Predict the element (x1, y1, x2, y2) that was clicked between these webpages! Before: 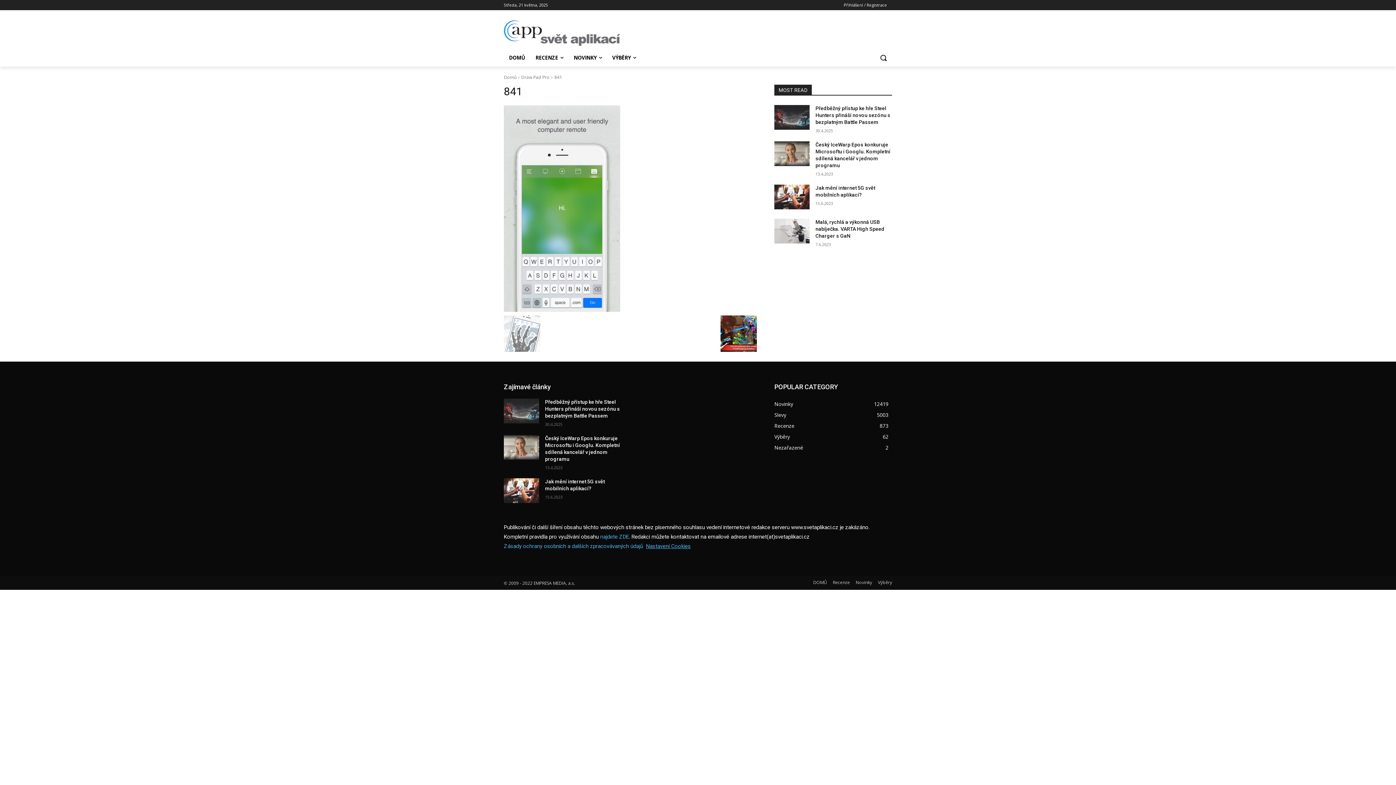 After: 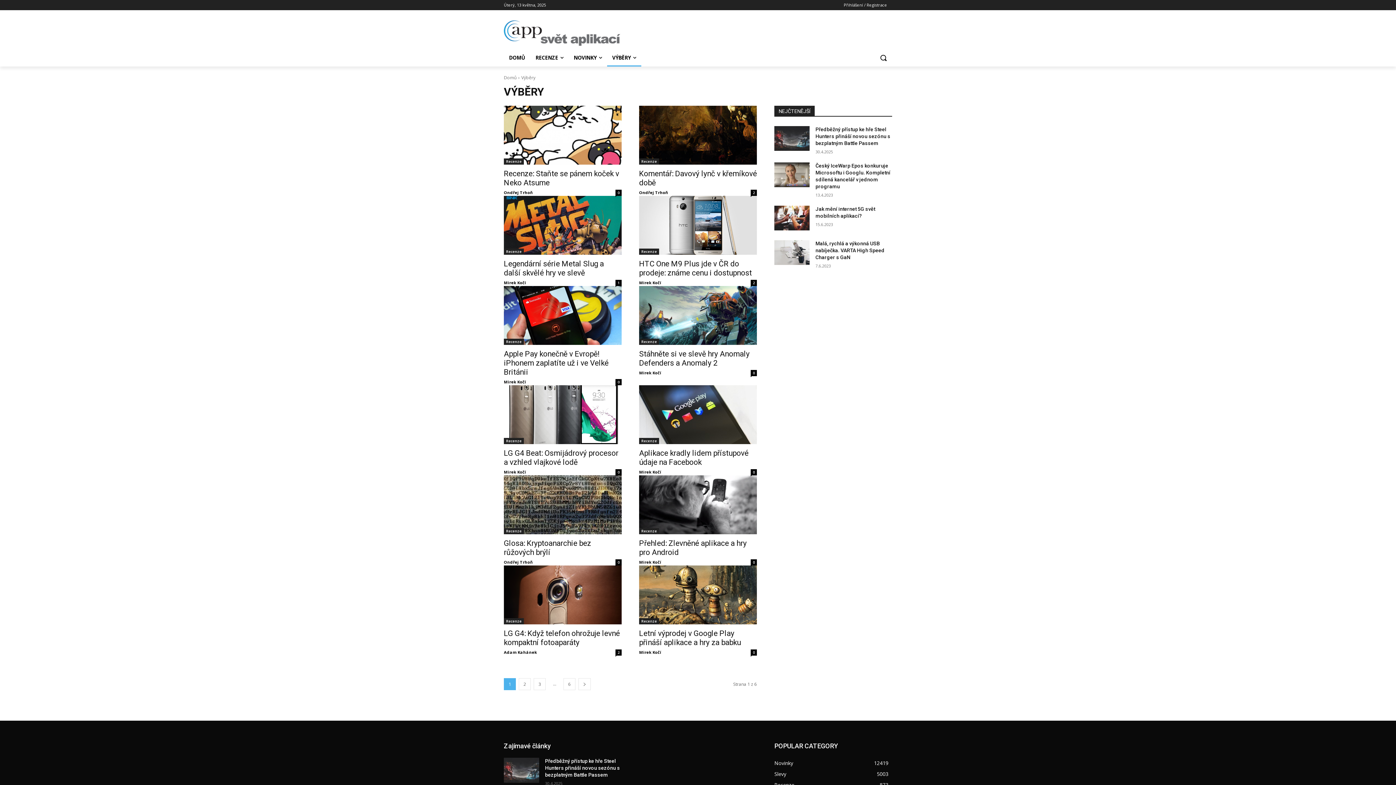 Action: label: VÝBĚRY bbox: (607, 49, 641, 66)